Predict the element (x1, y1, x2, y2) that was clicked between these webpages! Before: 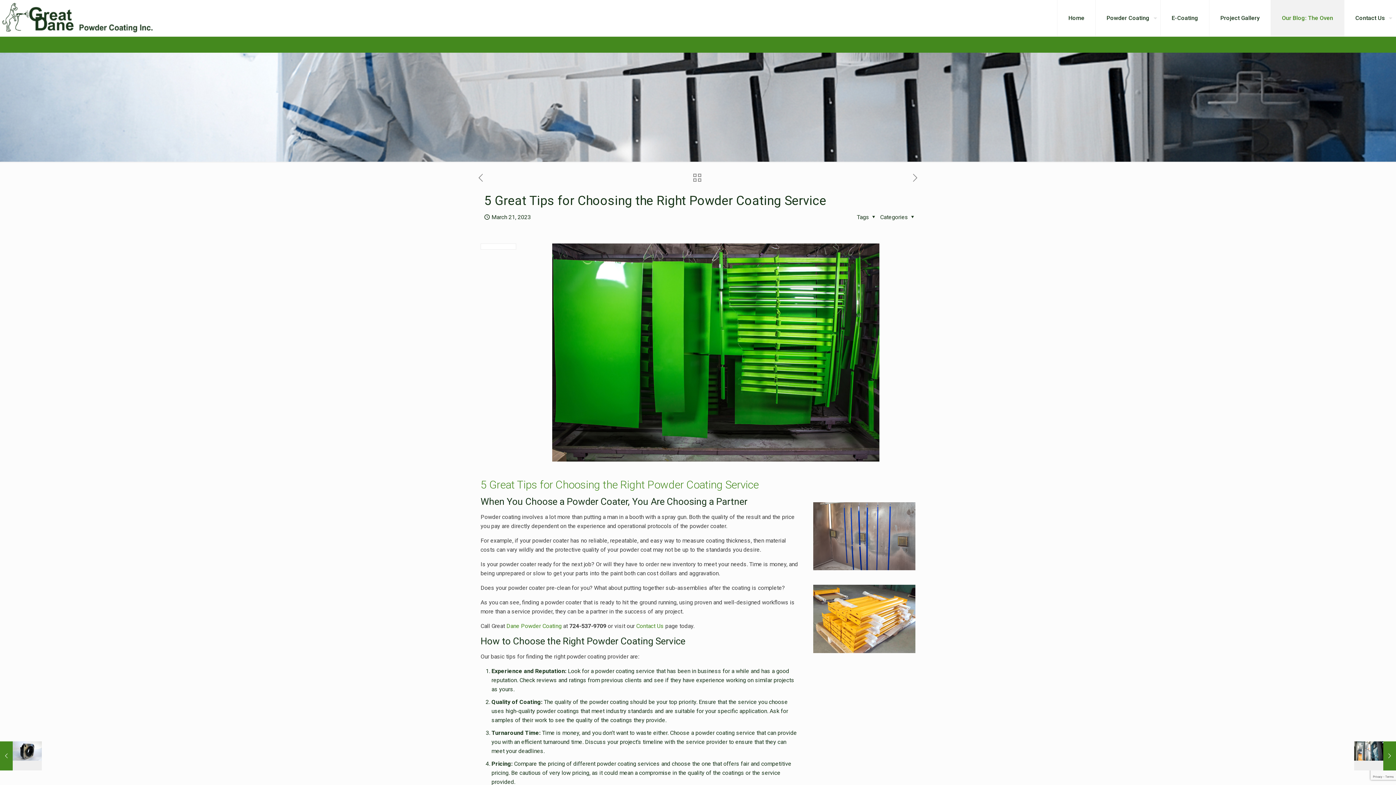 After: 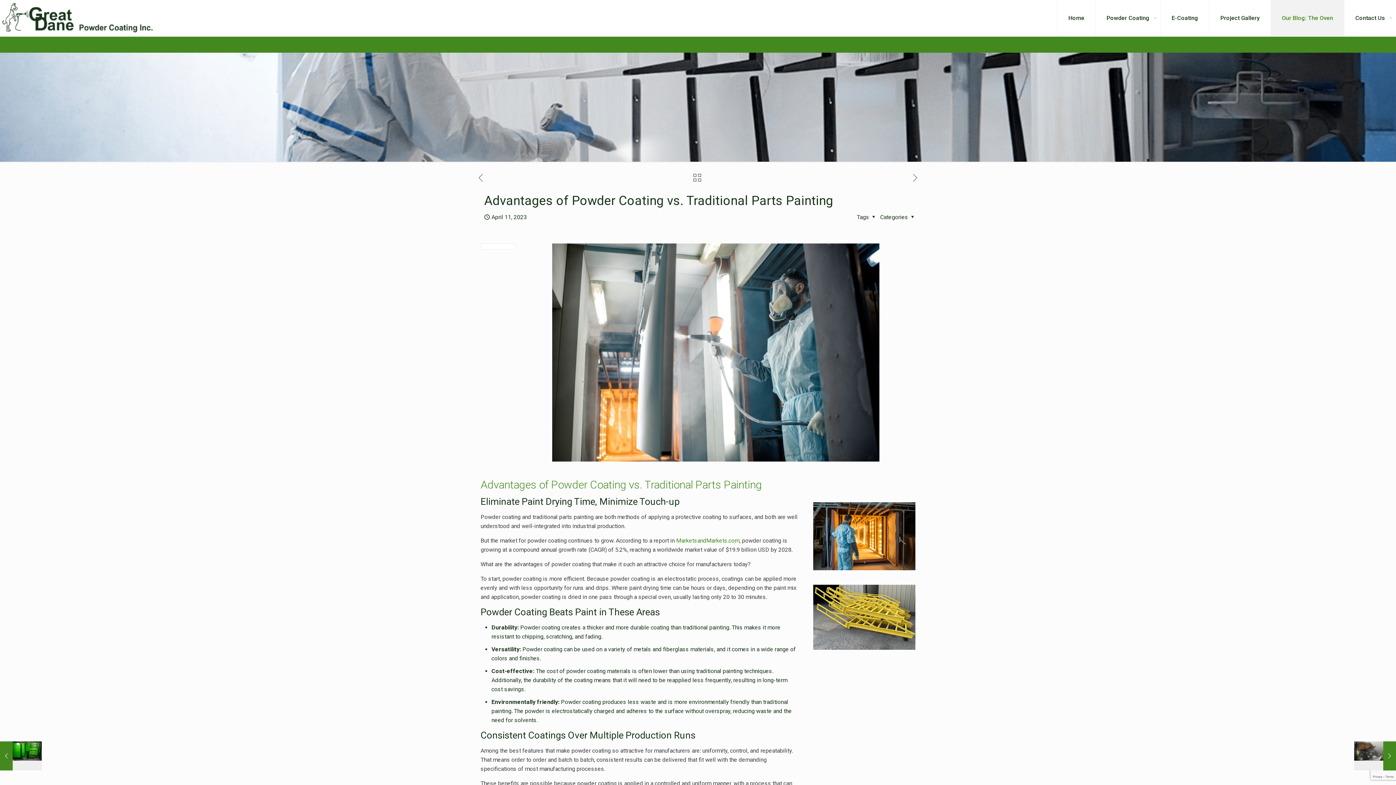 Action: label: Advantages of Powder Coating vs. Traditional Parts Painting
April 11, 2023 bbox: (1354, 741, 1396, 770)